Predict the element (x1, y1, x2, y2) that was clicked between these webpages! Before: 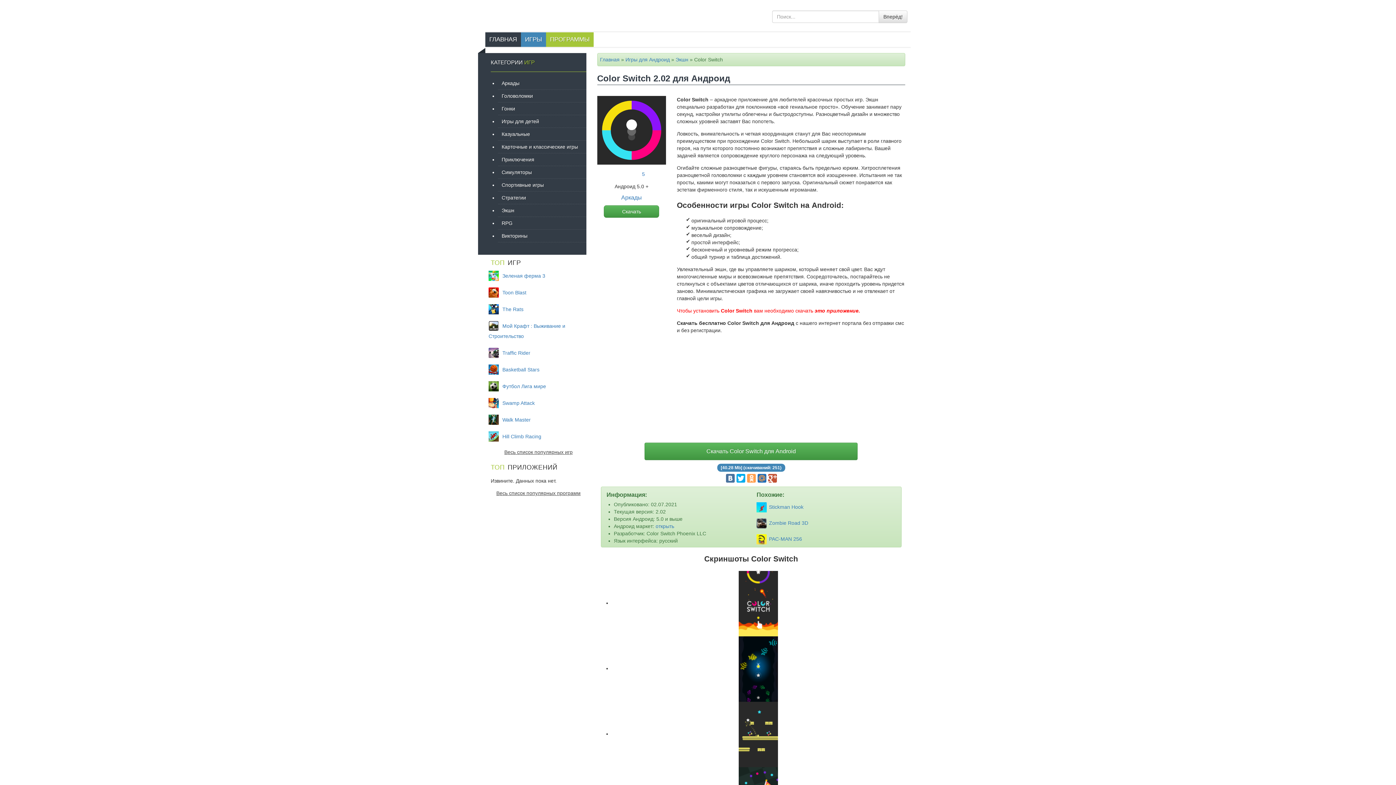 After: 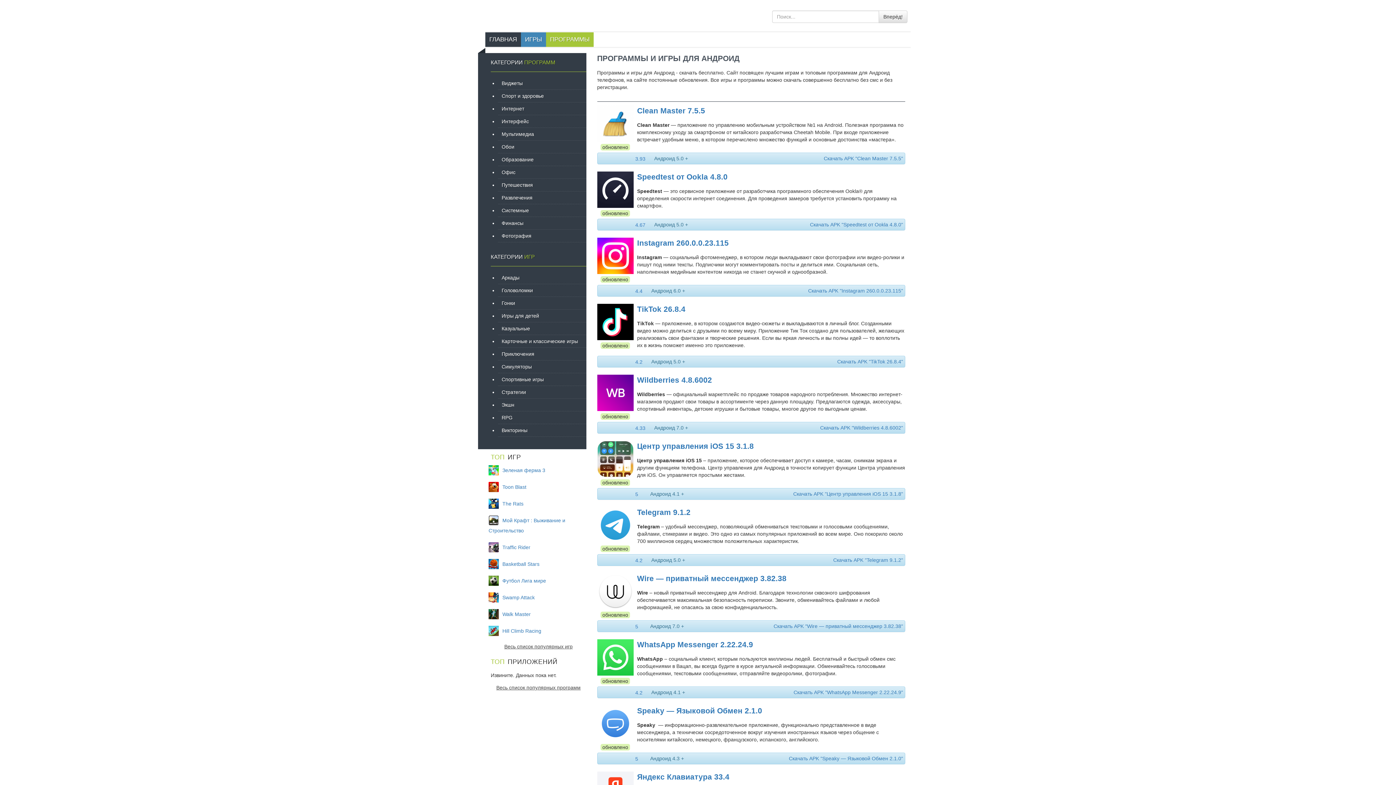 Action: label: ГЛАВНАЯ bbox: (485, 32, 521, 46)